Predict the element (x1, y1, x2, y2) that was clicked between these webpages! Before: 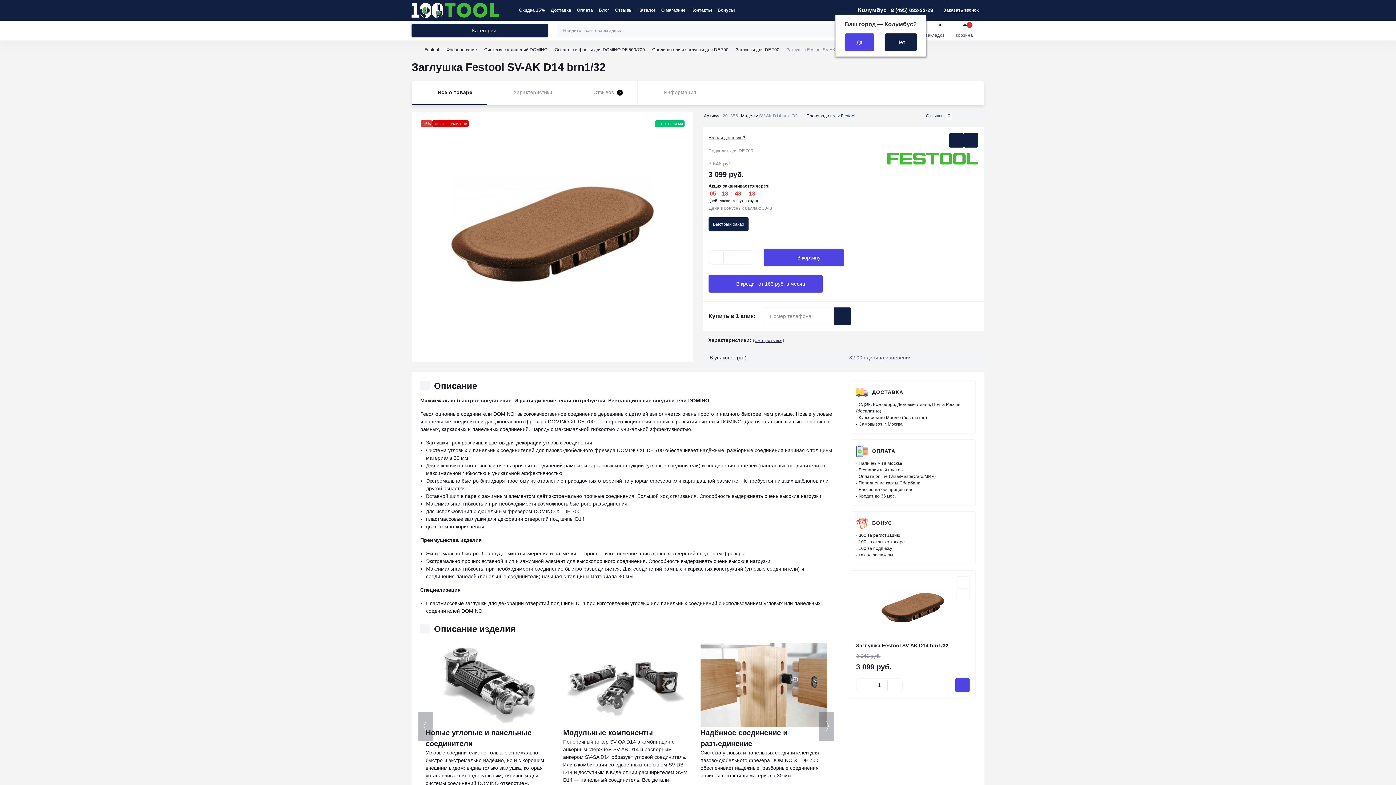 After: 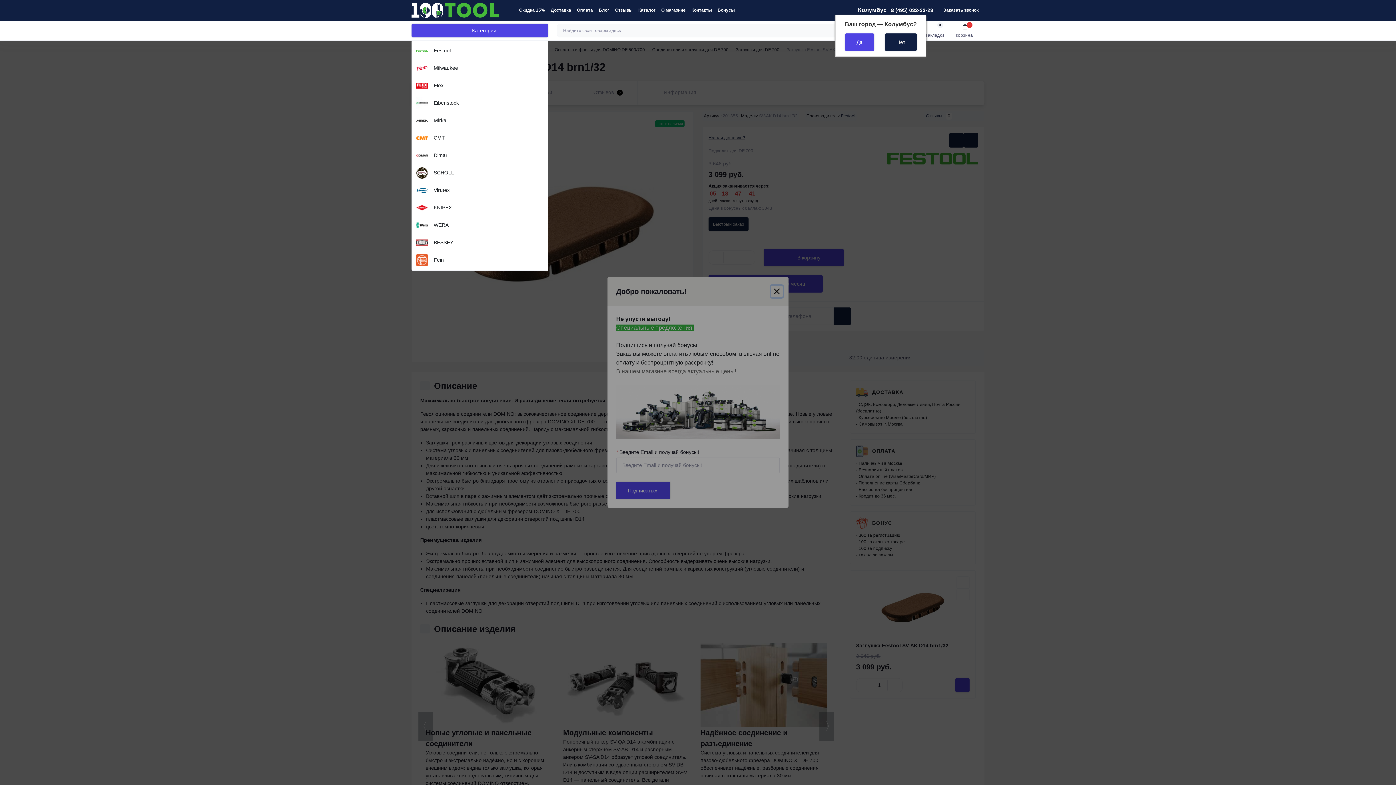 Action: label: Категории bbox: (411, 23, 548, 37)